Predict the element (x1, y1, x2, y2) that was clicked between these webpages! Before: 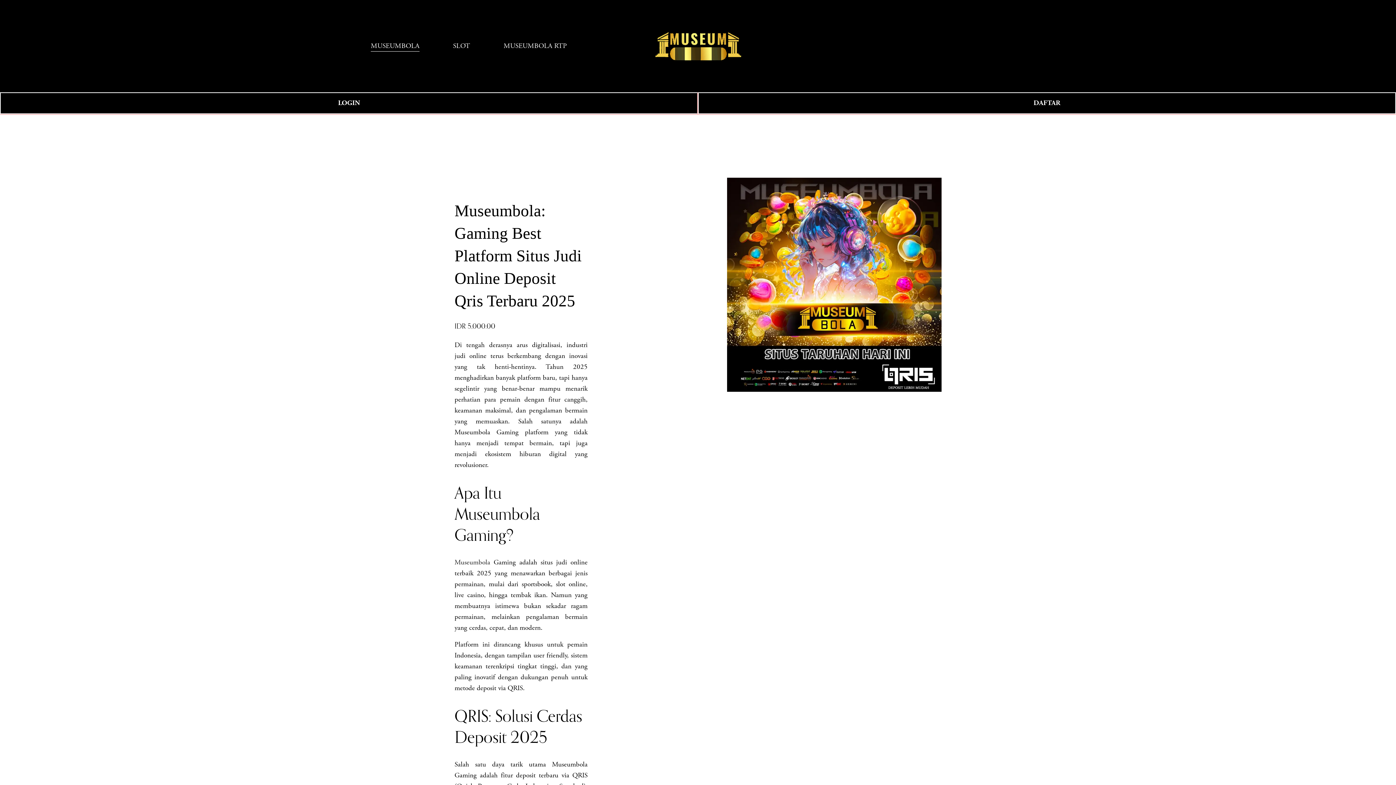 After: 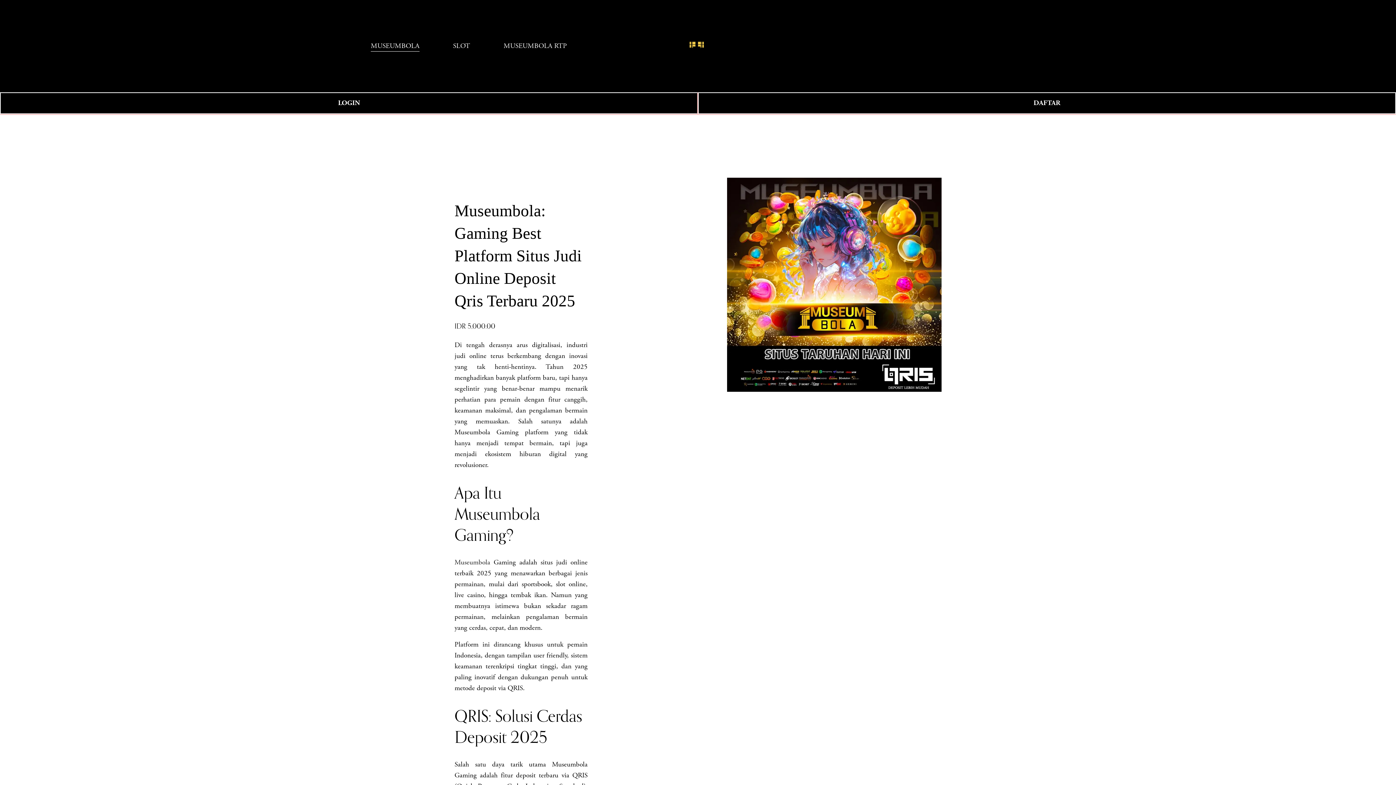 Action: bbox: (653, 27, 744, 64)